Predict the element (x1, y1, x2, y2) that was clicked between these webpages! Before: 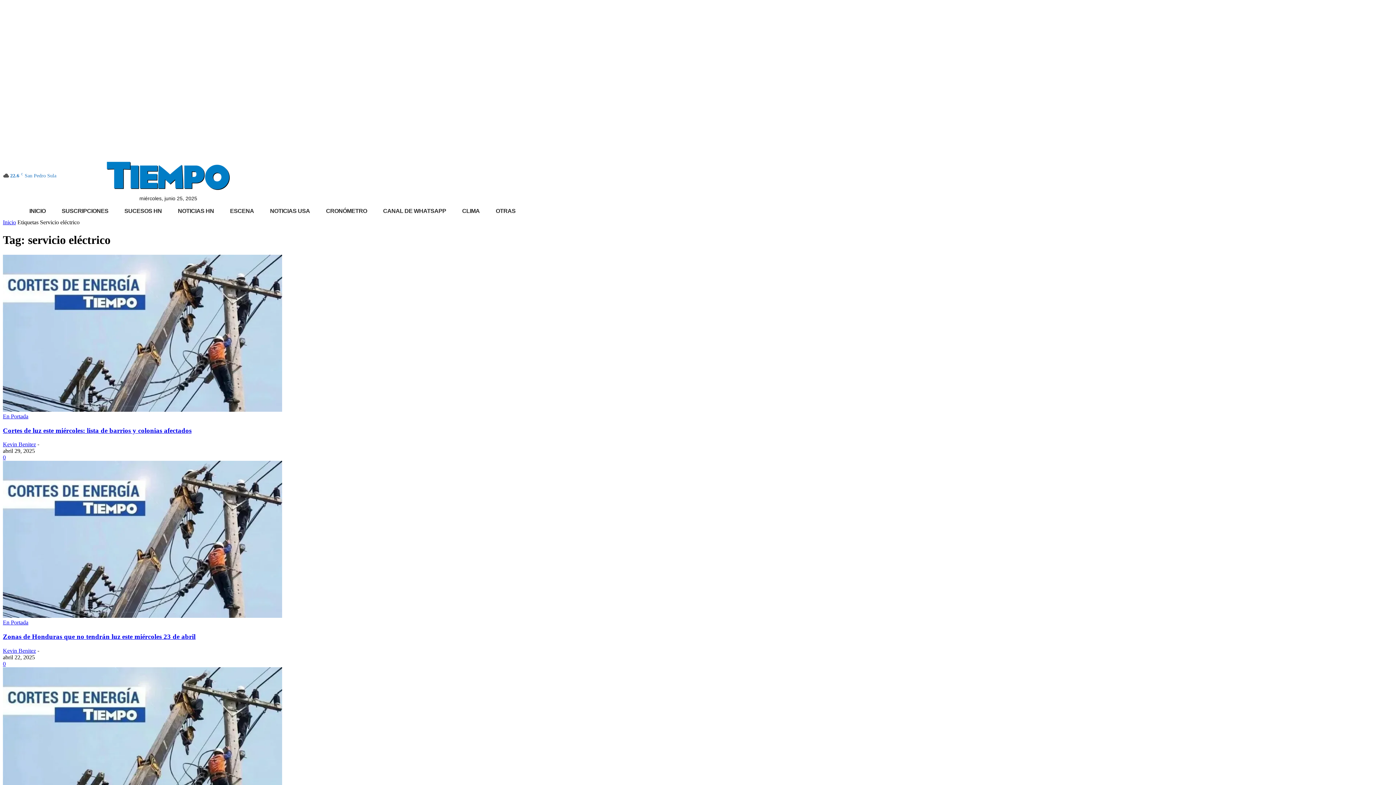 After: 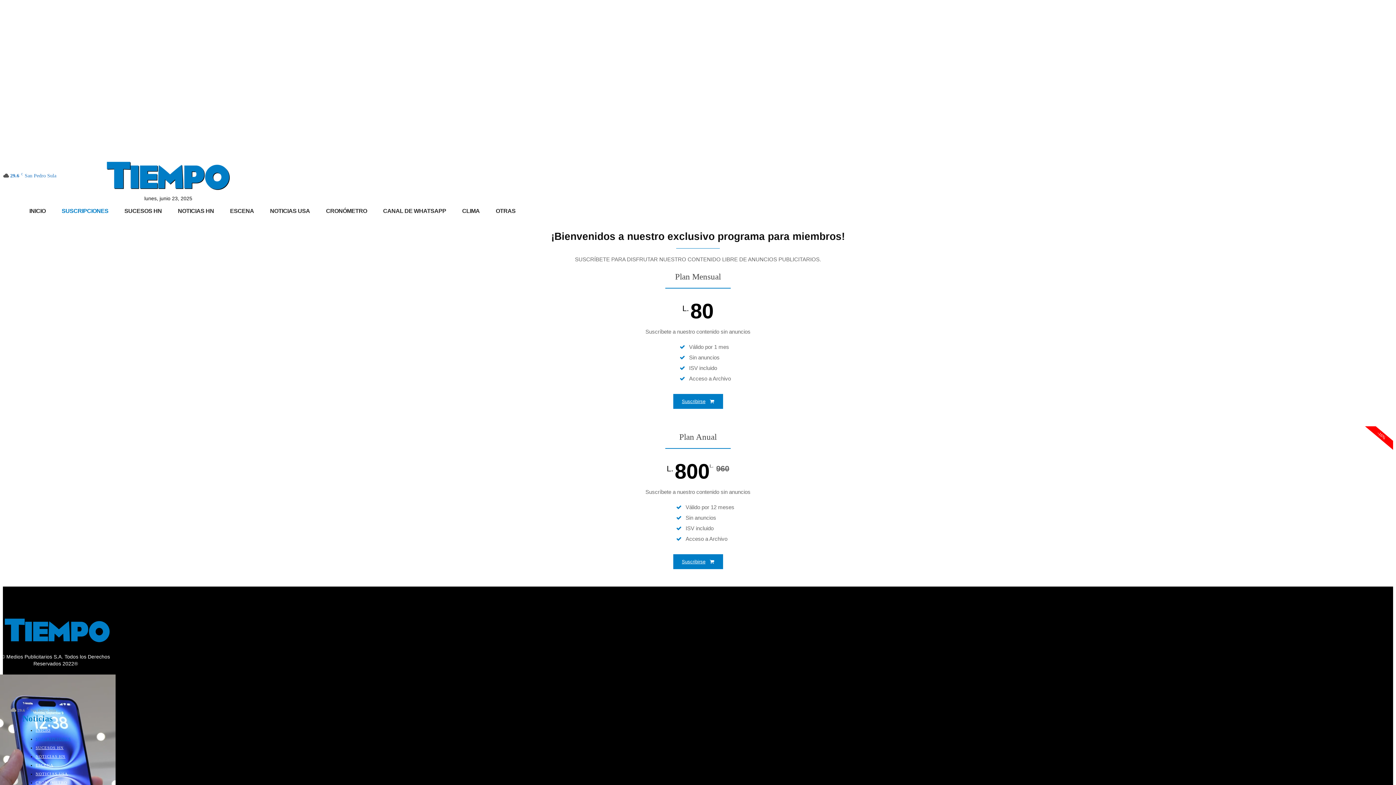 Action: label: SUSCRIPCIONES bbox: (53, 201, 116, 221)